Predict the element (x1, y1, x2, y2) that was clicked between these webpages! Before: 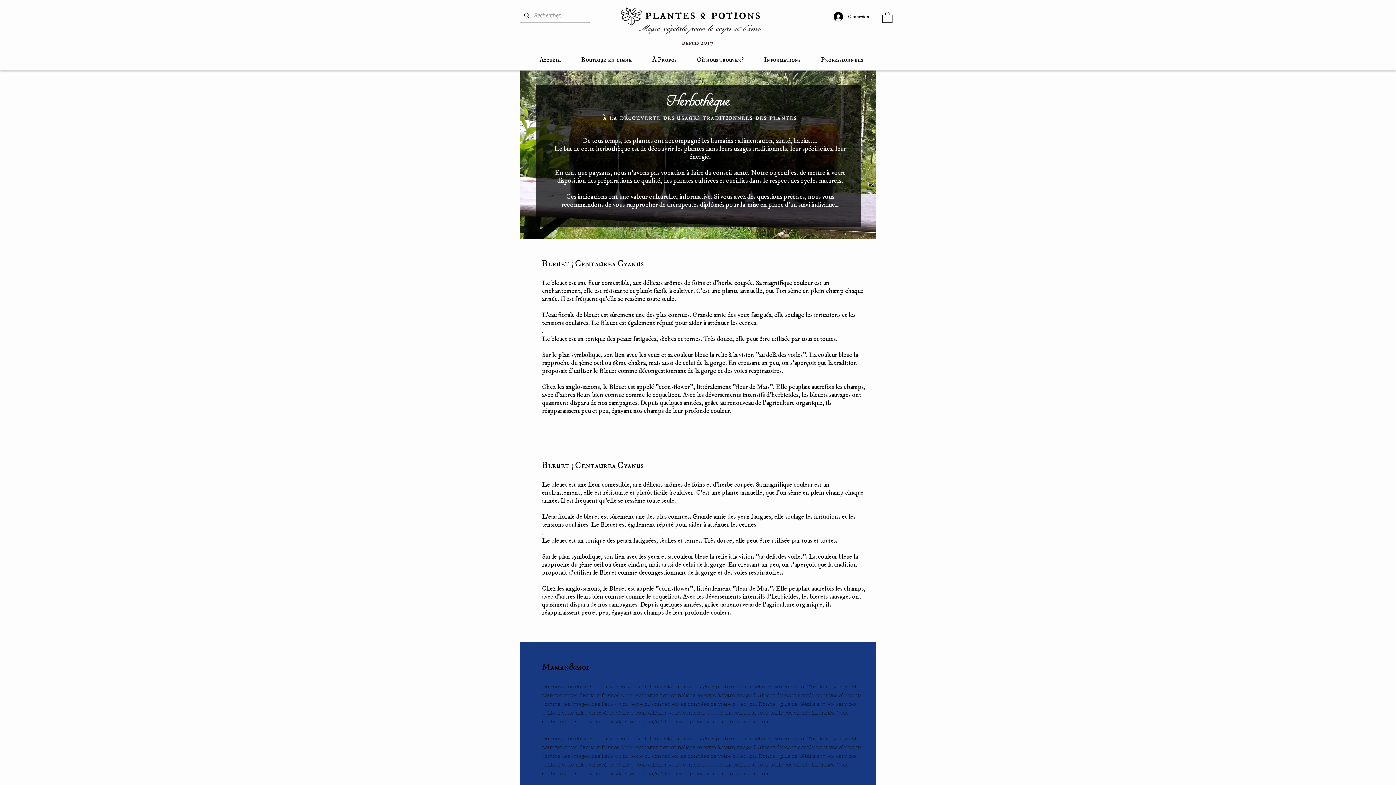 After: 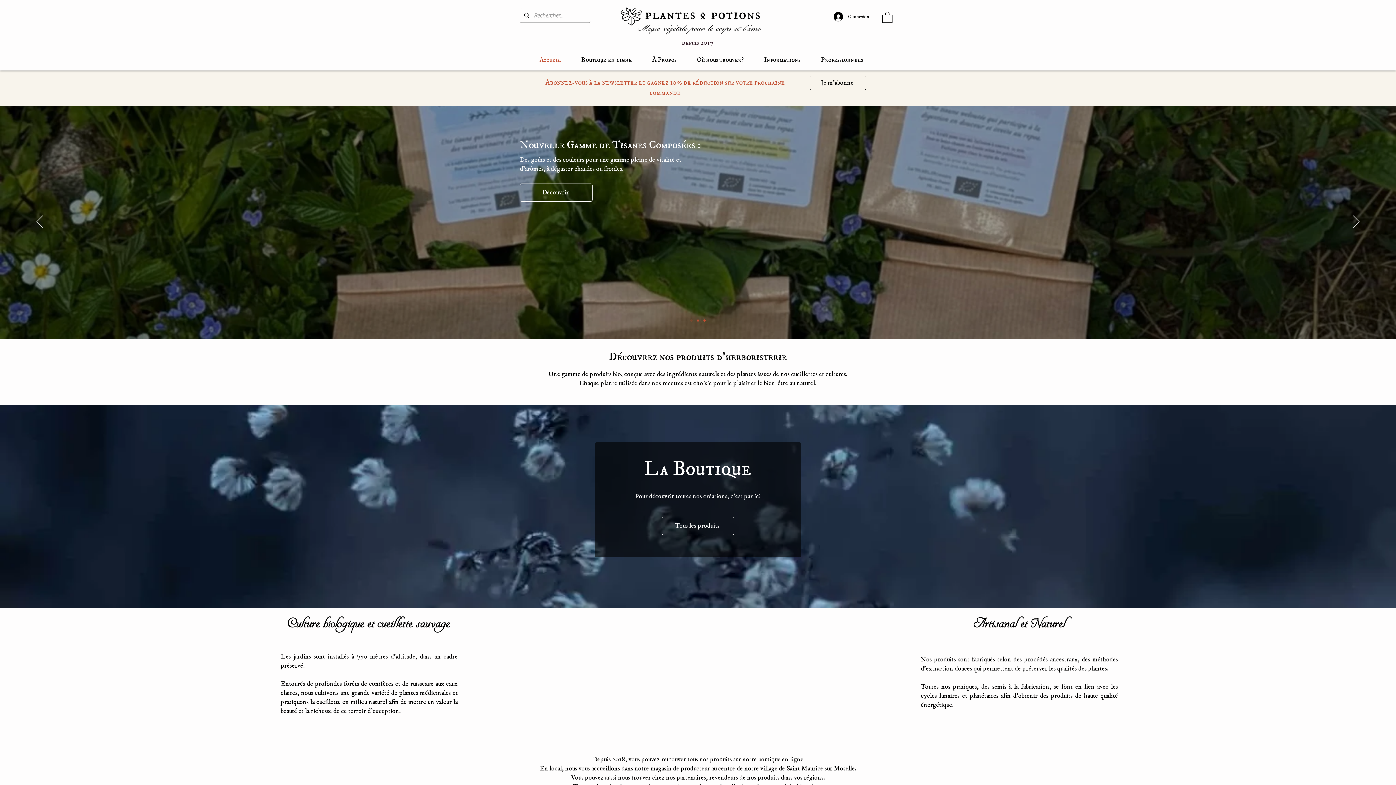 Action: bbox: (618, 5, 762, 28)